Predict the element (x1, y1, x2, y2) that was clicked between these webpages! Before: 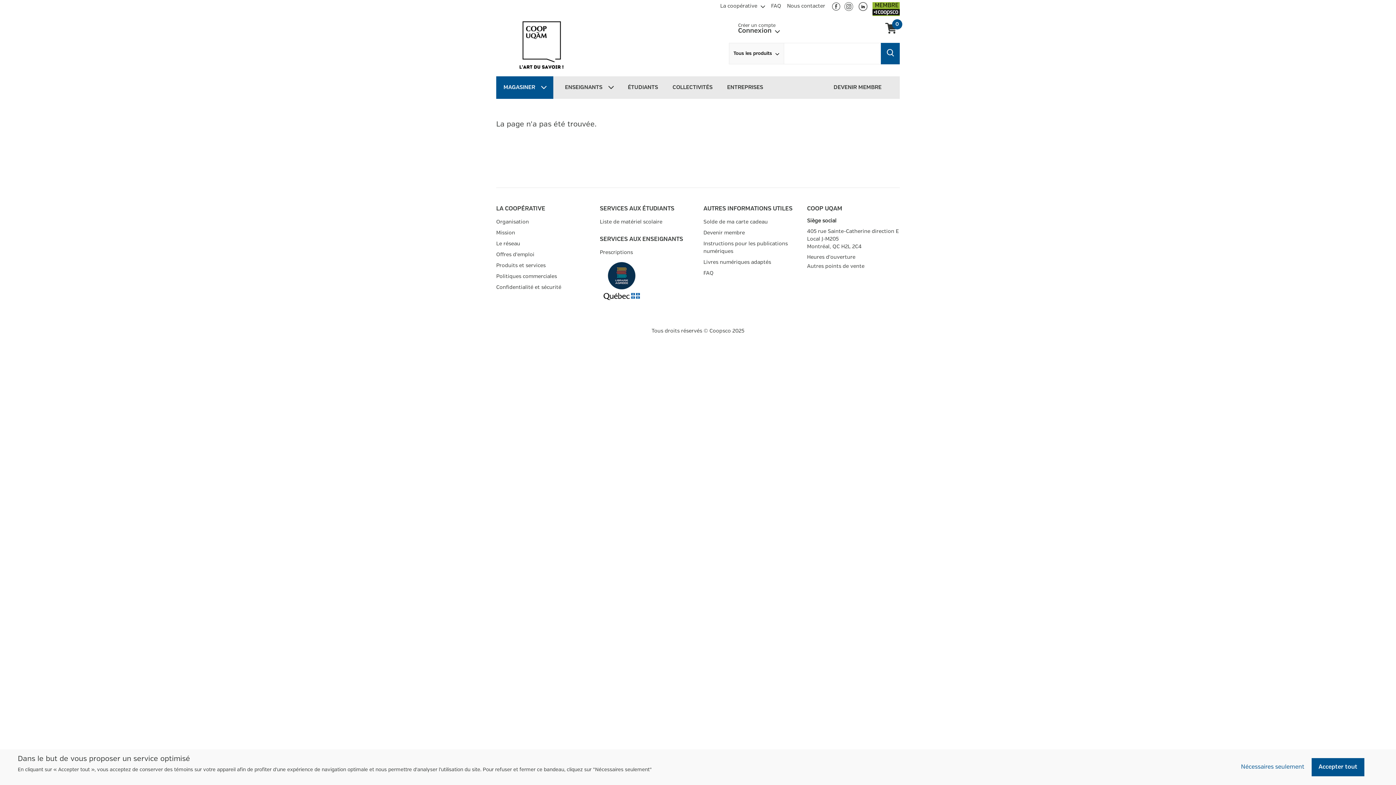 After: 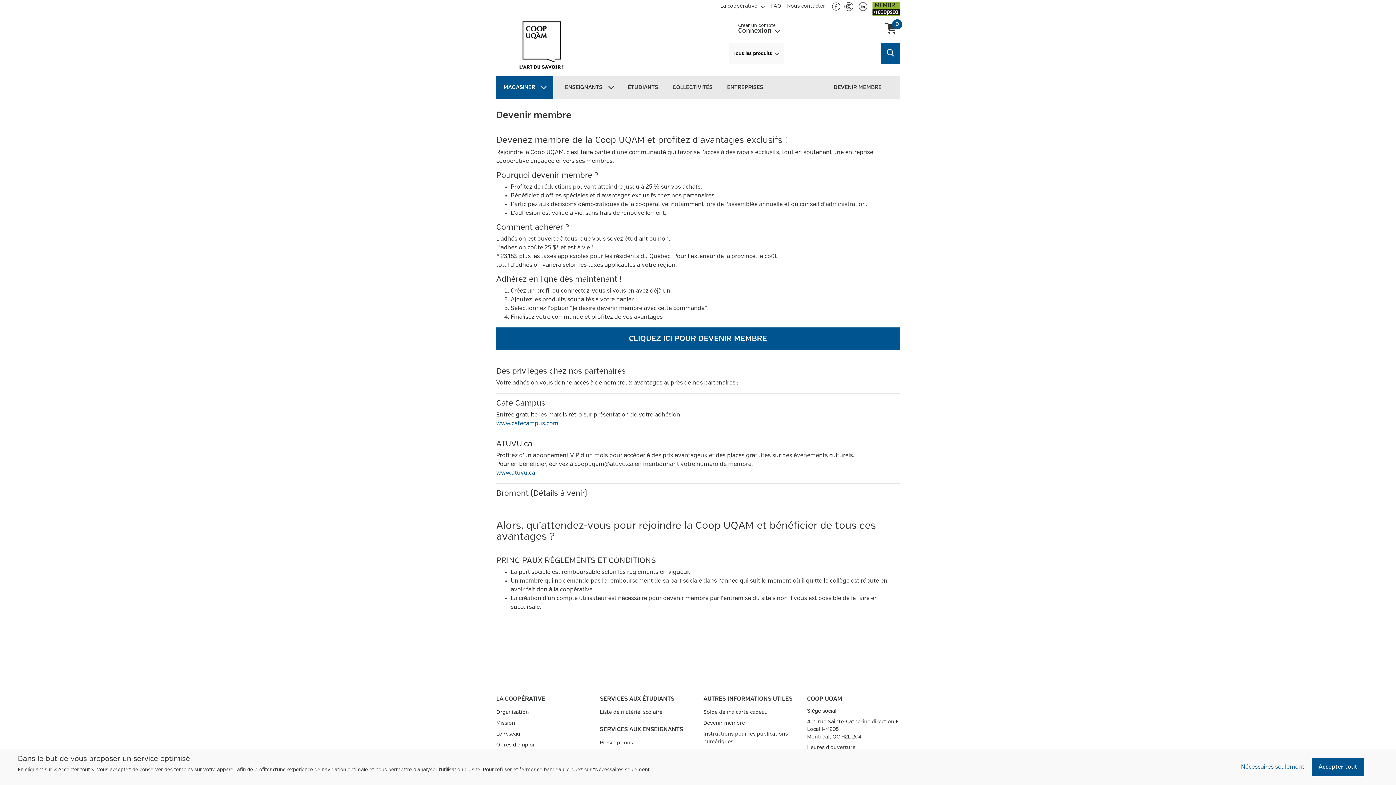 Action: bbox: (826, 76, 900, 98) label: DEVENIR MEMBRE